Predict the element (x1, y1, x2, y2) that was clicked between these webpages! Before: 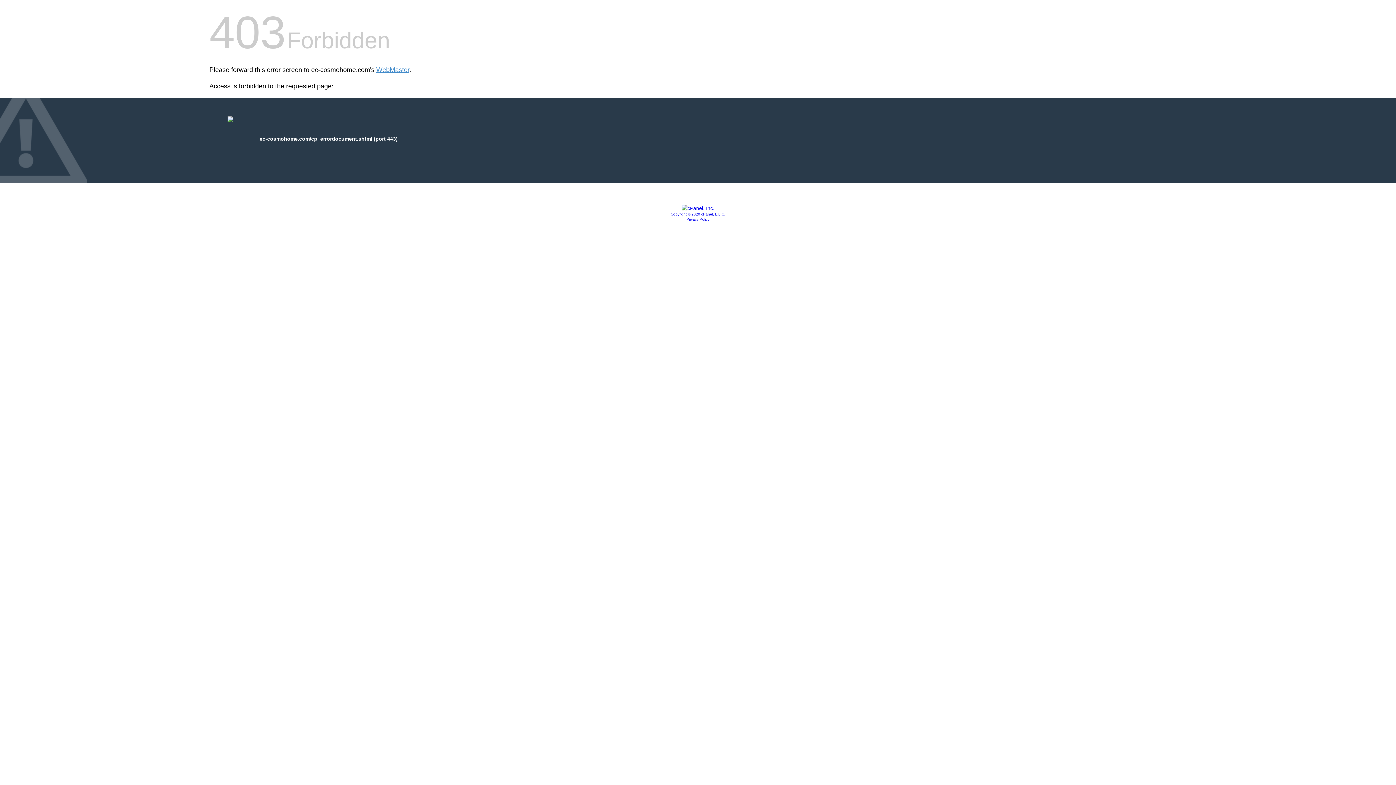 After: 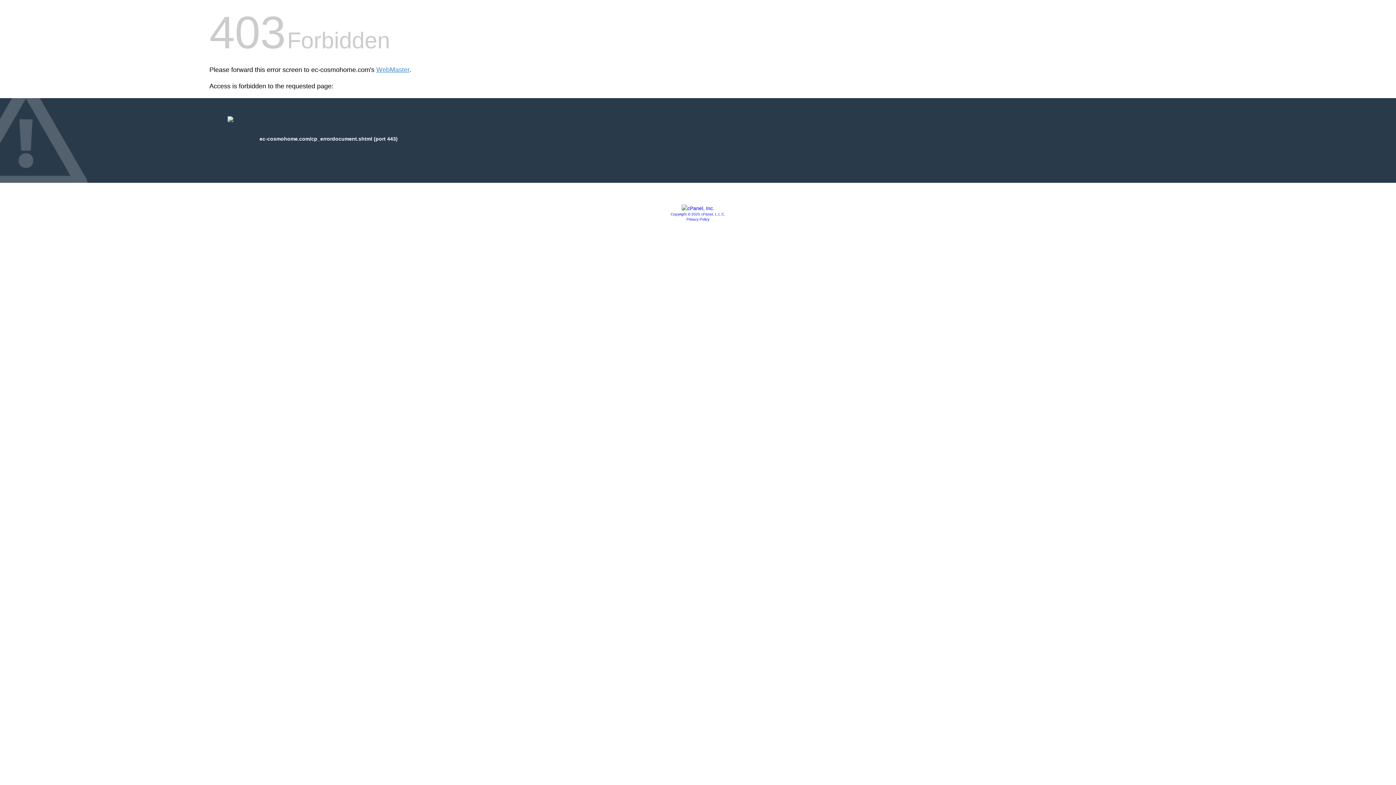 Action: label: Copyright © 2020 cPanel, L.L.C. bbox: (670, 212, 725, 216)